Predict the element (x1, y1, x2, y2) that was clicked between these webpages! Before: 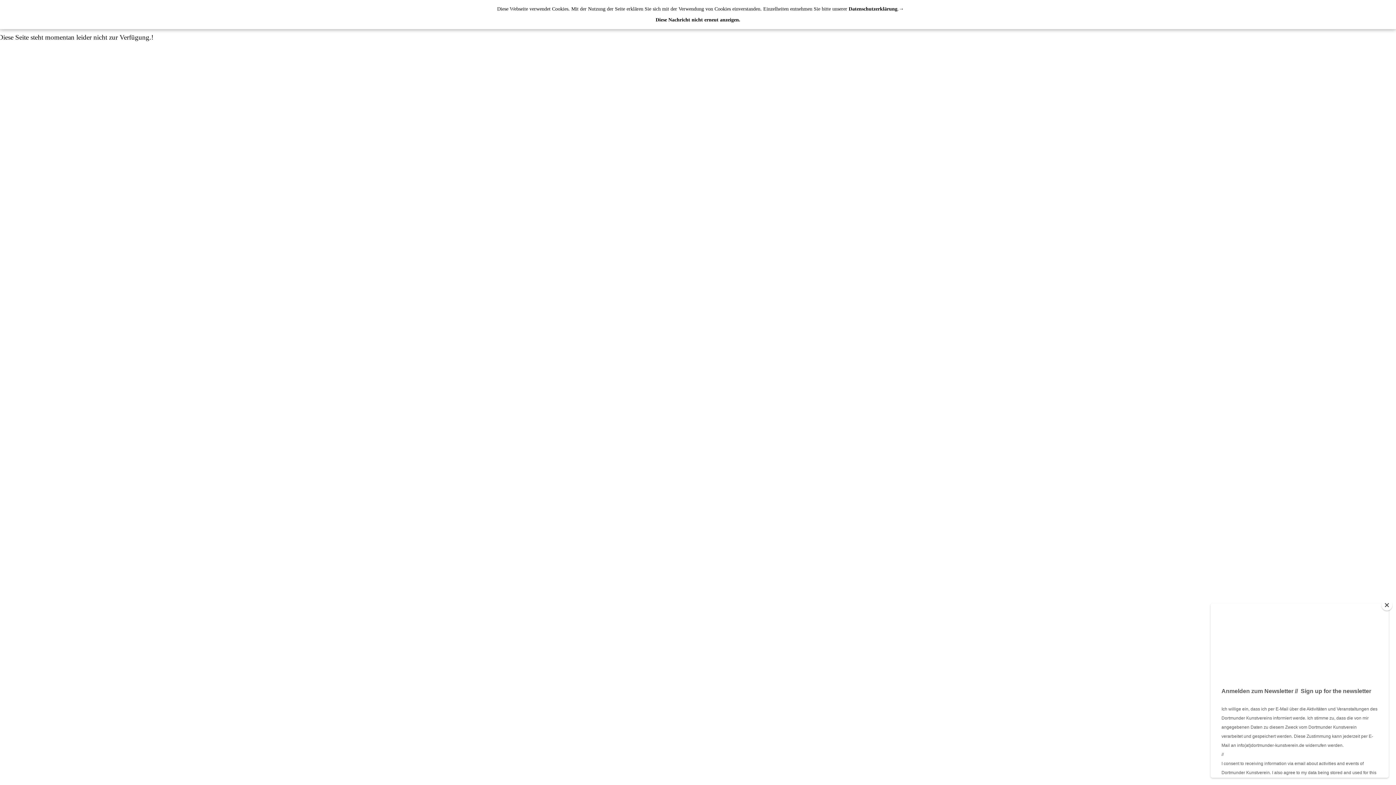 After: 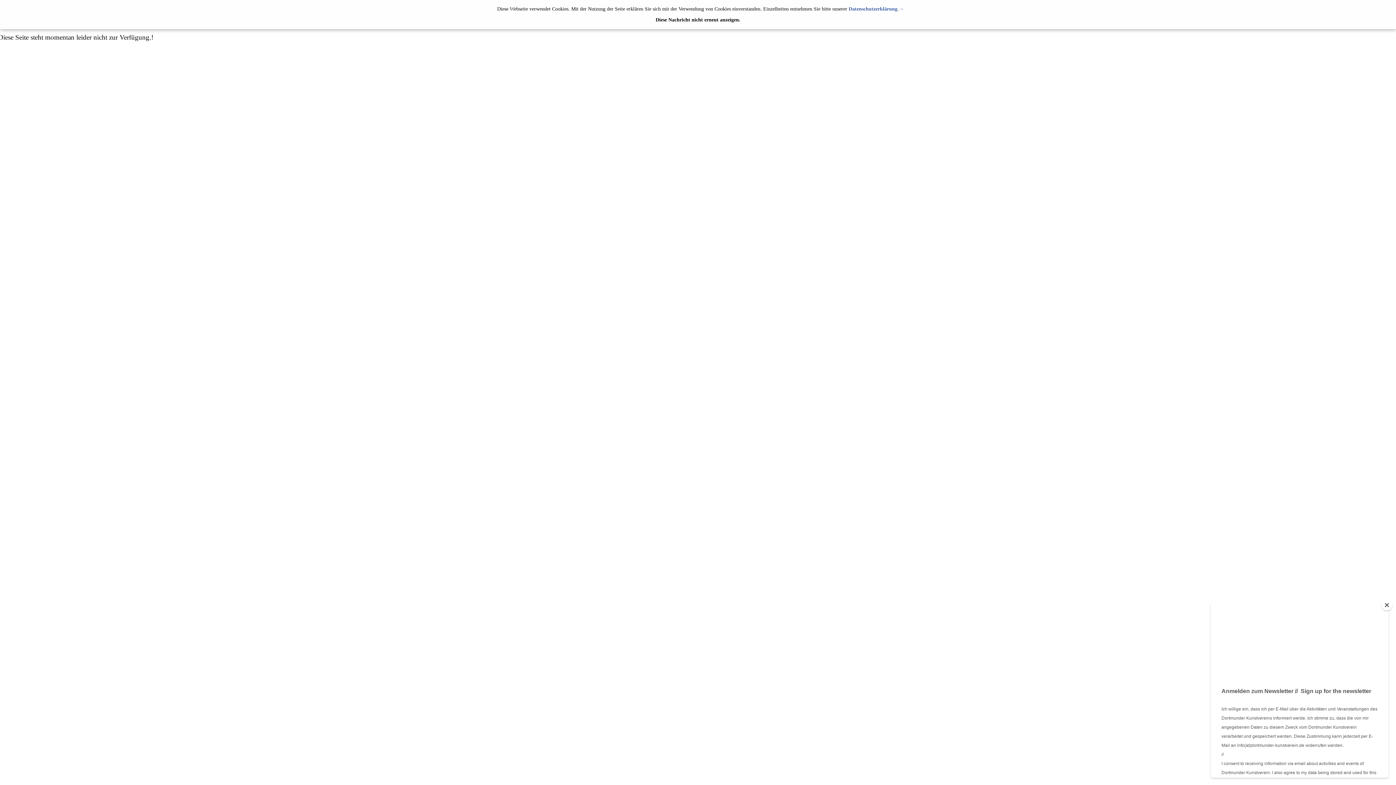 Action: label: Datenschutzerklärung bbox: (848, 6, 897, 11)